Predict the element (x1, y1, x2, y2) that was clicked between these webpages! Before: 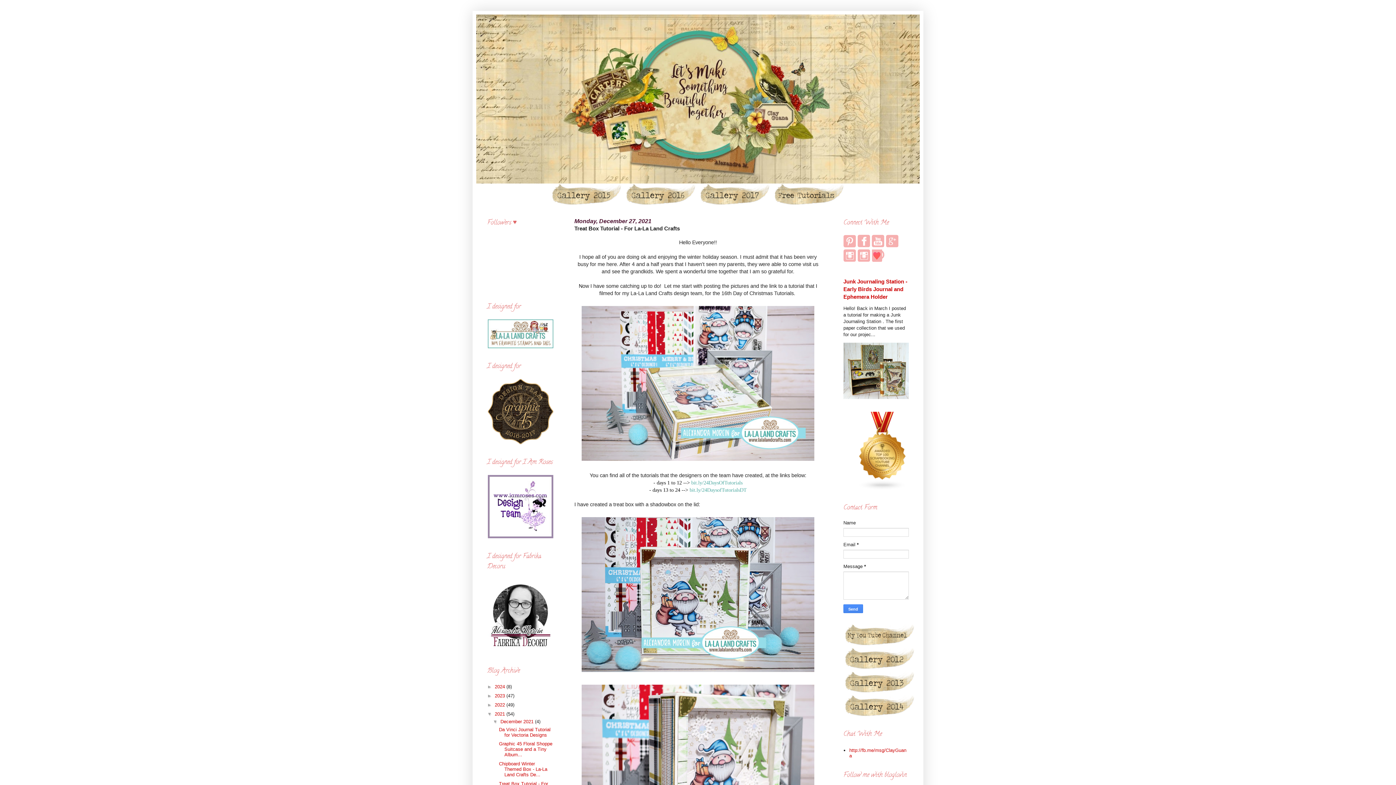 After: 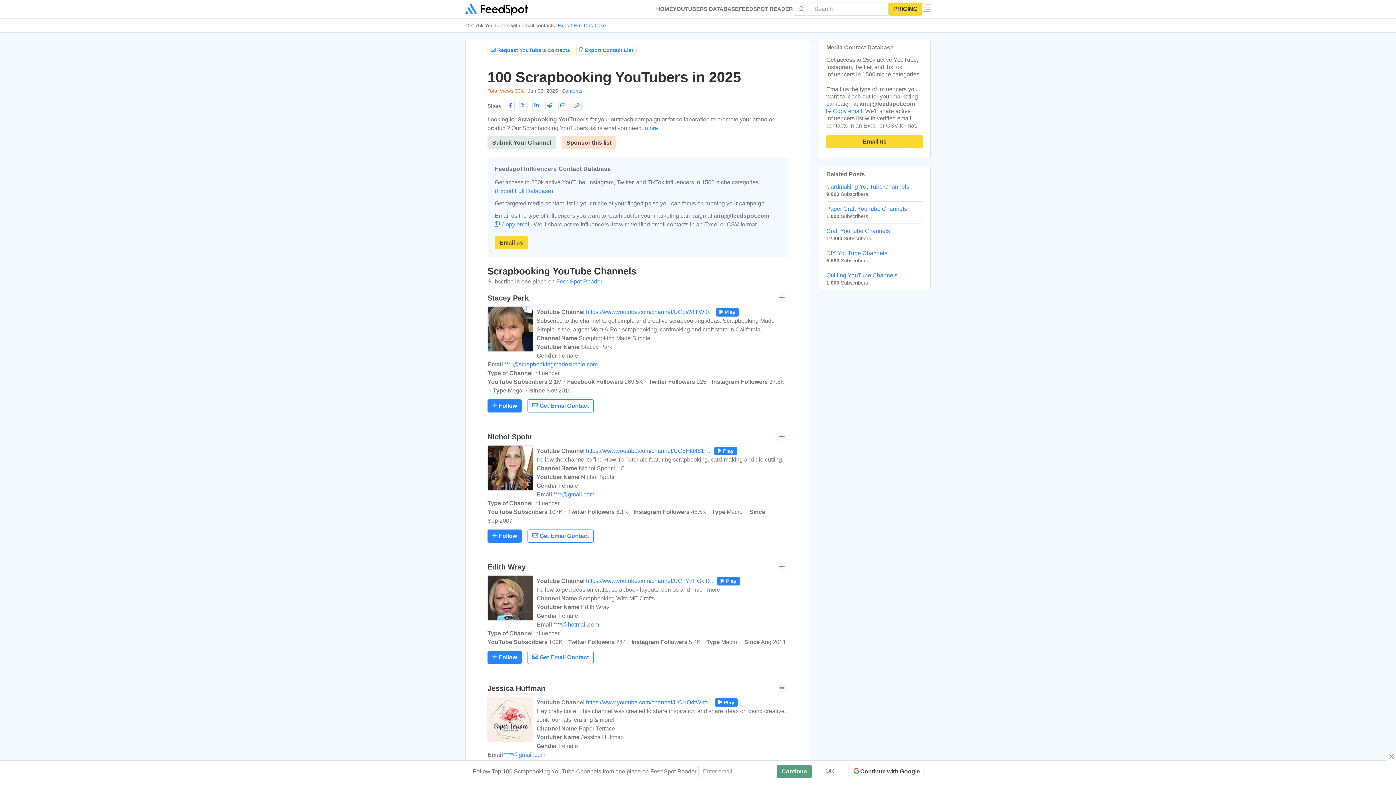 Action: bbox: (843, 486, 922, 491)